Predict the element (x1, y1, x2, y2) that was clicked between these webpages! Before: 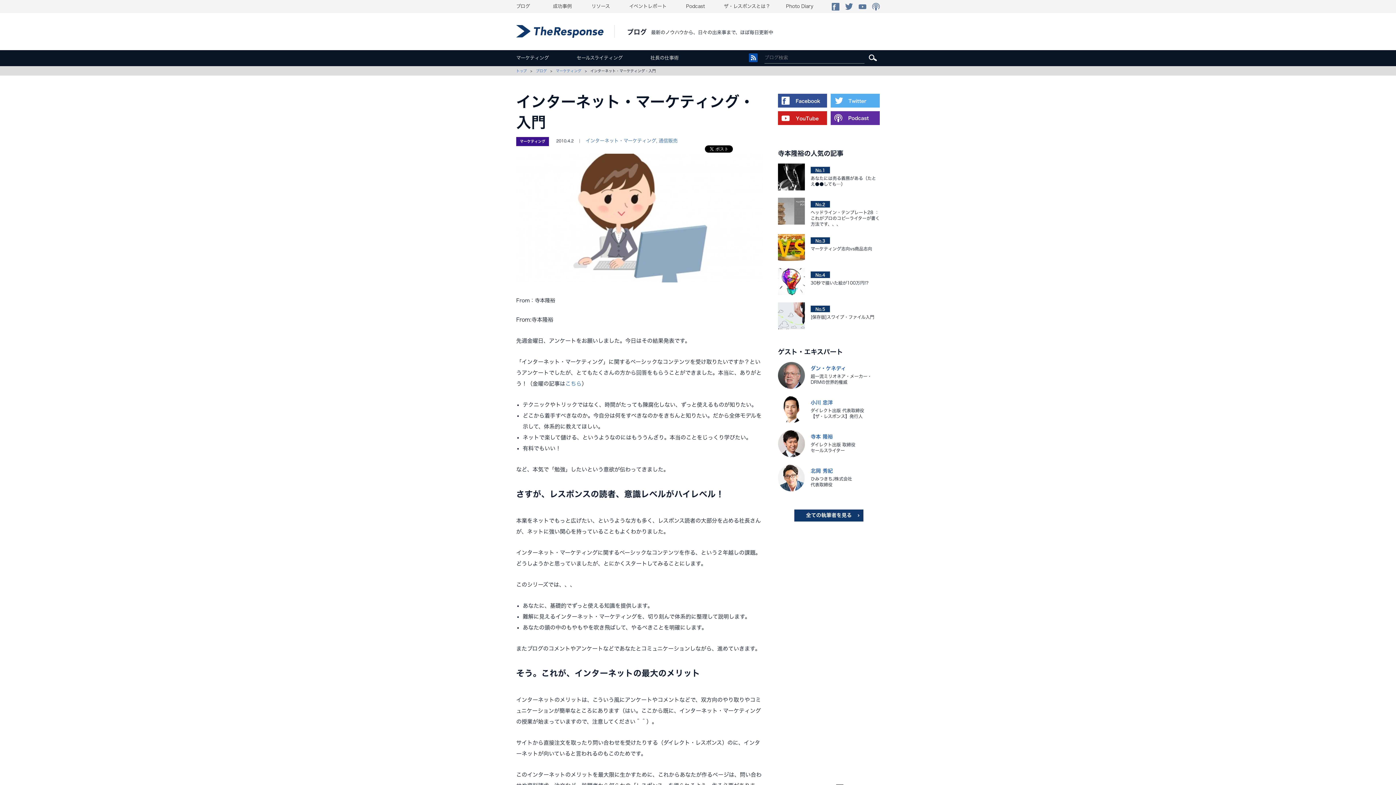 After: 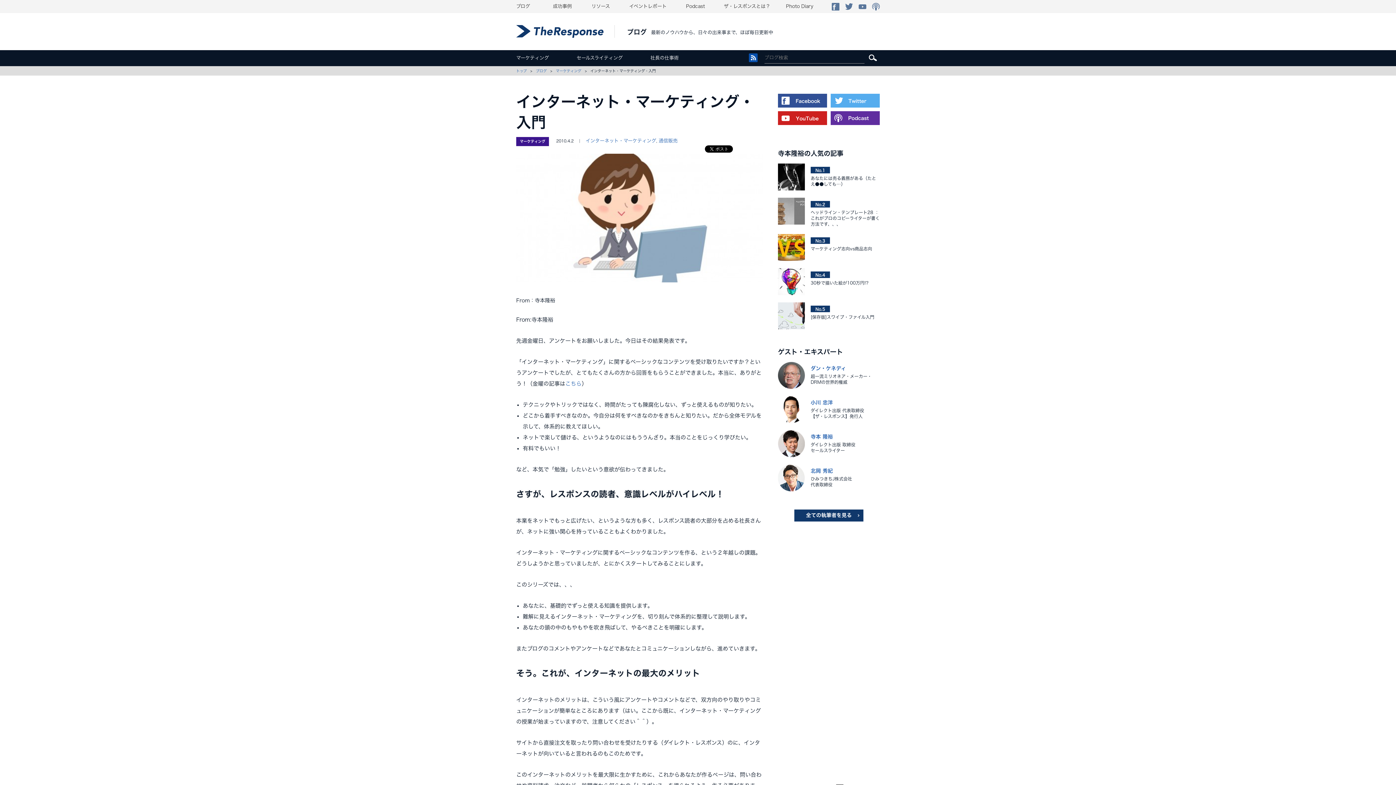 Action: bbox: (845, 4, 853, 8)